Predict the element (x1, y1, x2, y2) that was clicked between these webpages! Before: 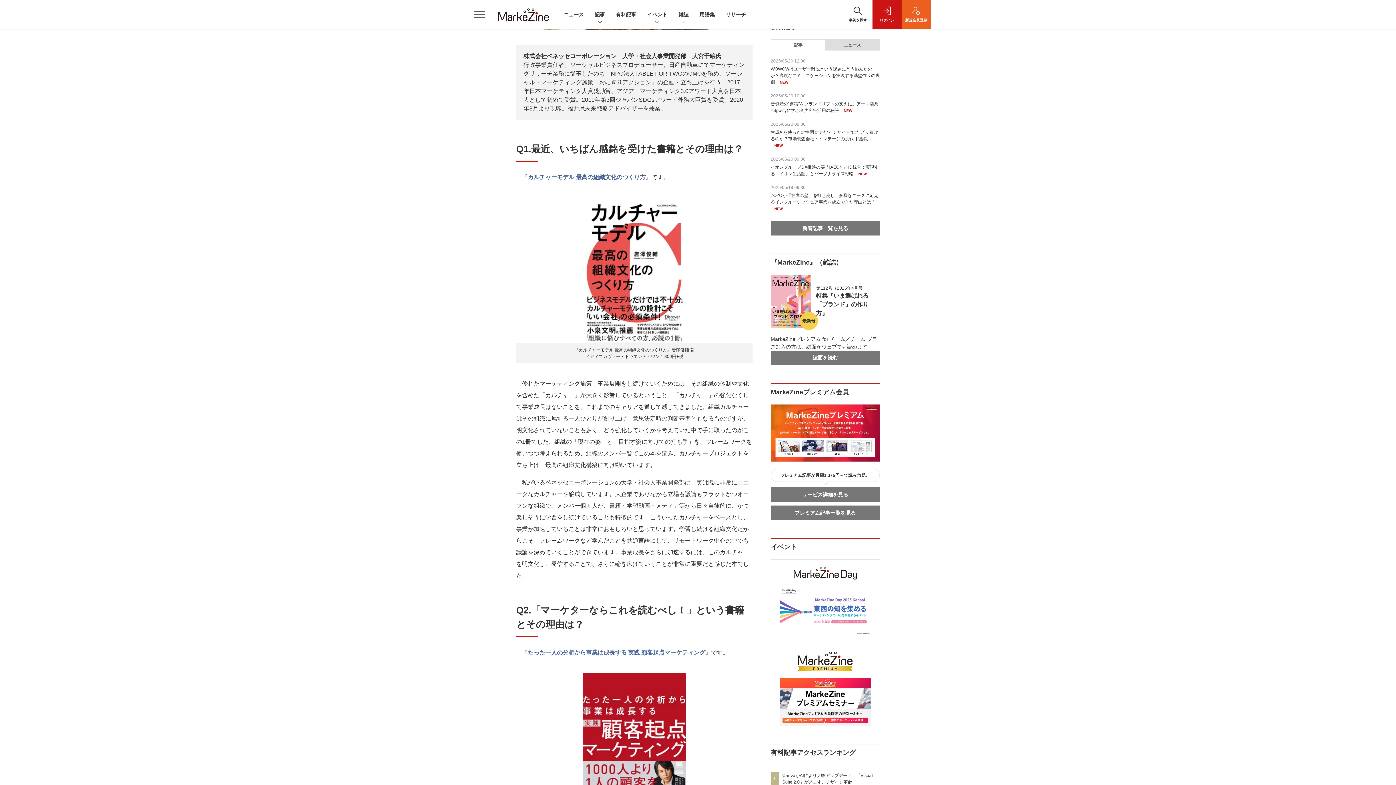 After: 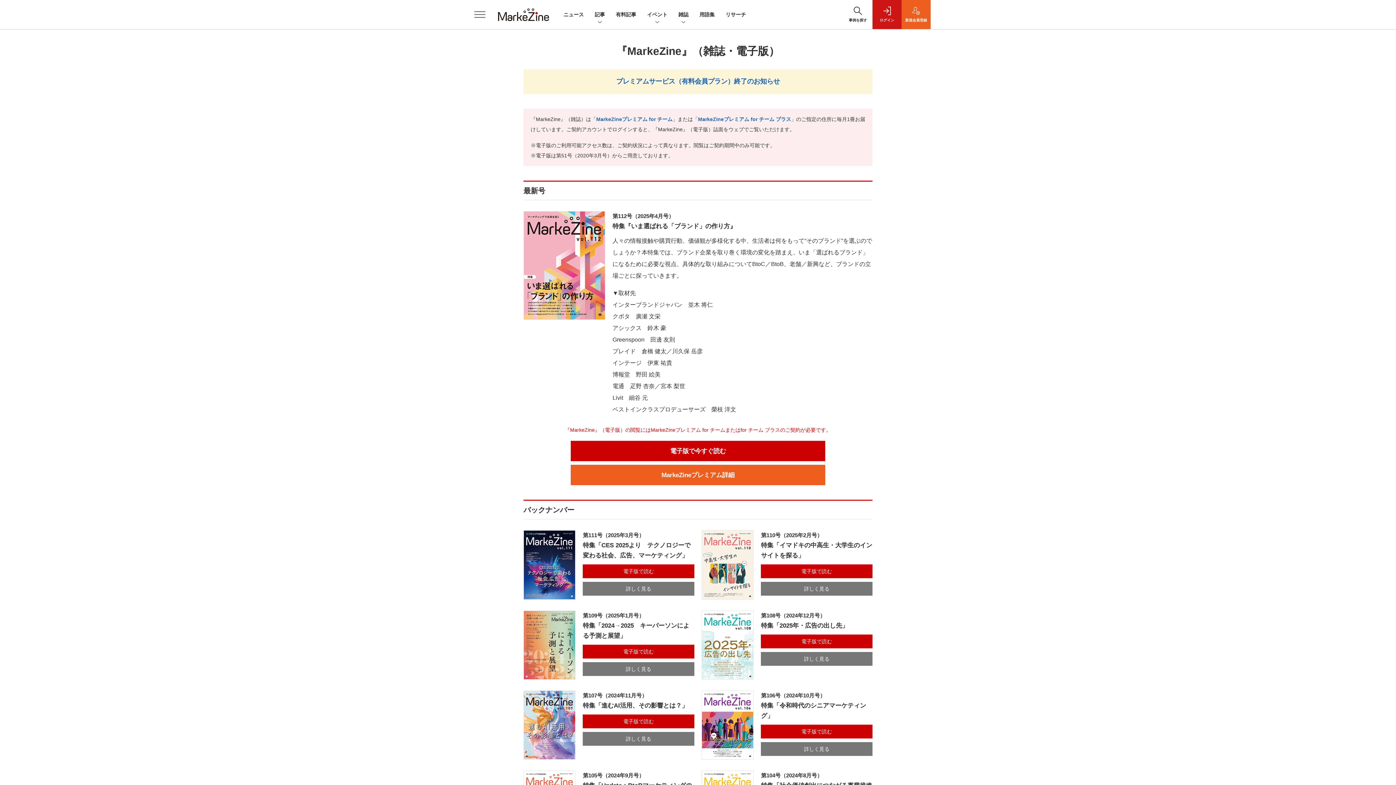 Action: label: 特集『いま選ばれる「ブランド」の作り方』 bbox: (816, 292, 868, 316)